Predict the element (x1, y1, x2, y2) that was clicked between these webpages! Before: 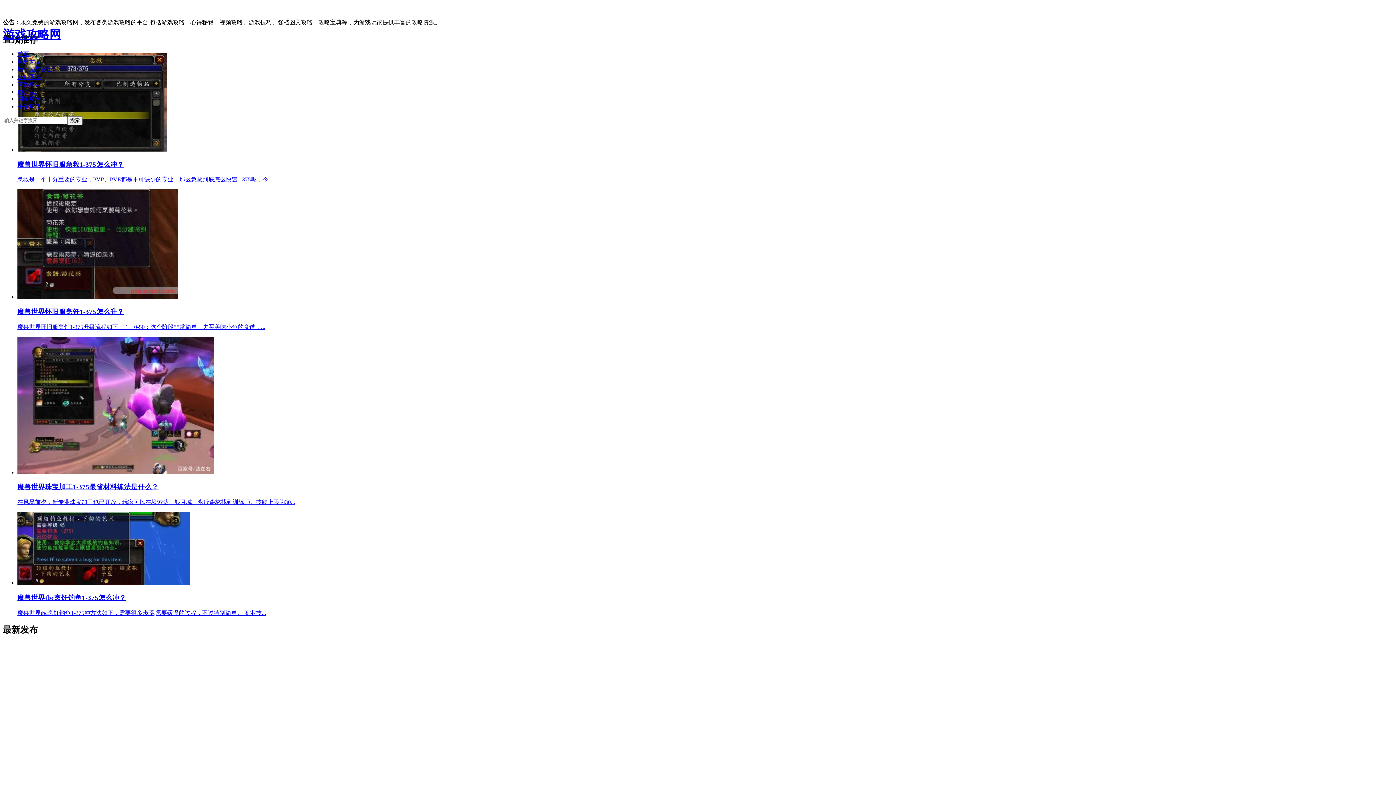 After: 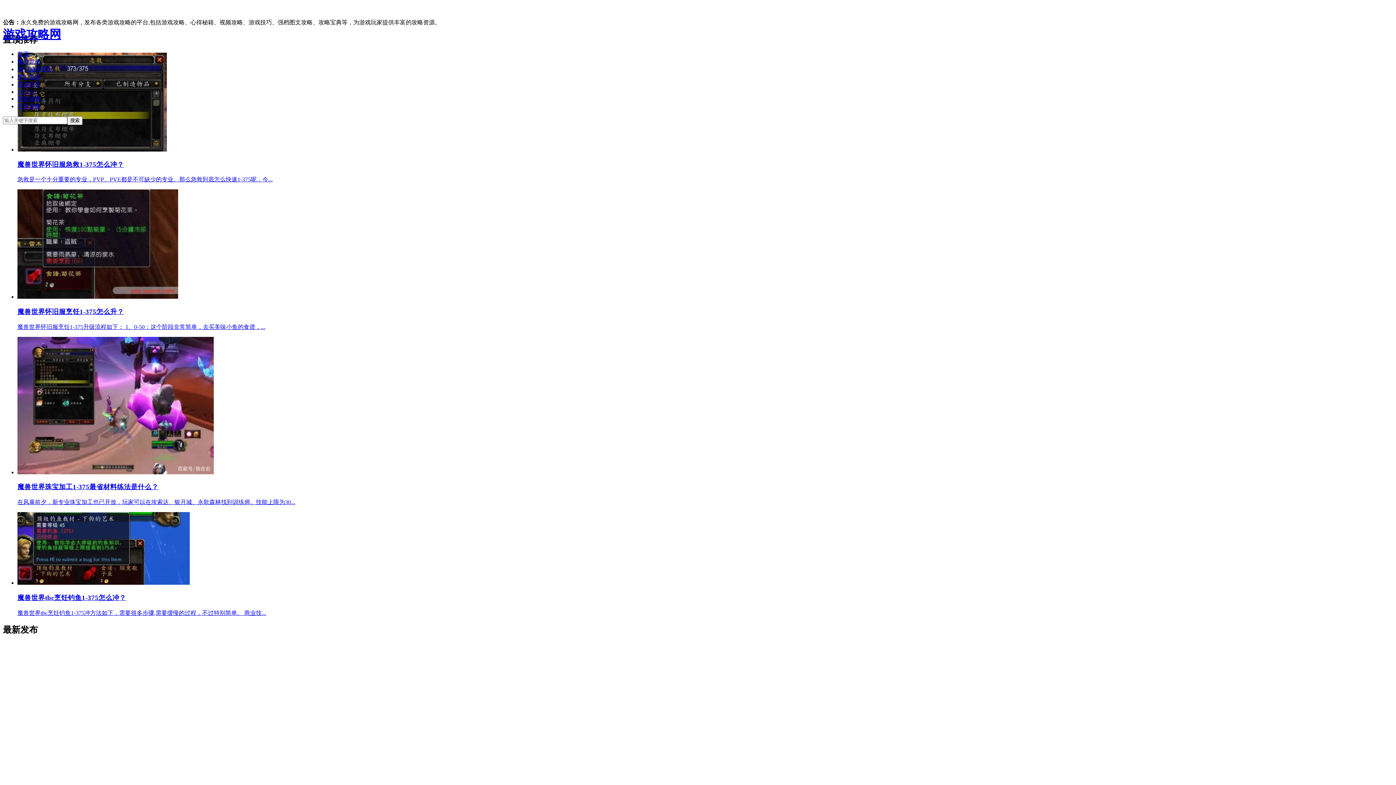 Action: label: 游戏攻略网 bbox: (2, 27, 61, 40)